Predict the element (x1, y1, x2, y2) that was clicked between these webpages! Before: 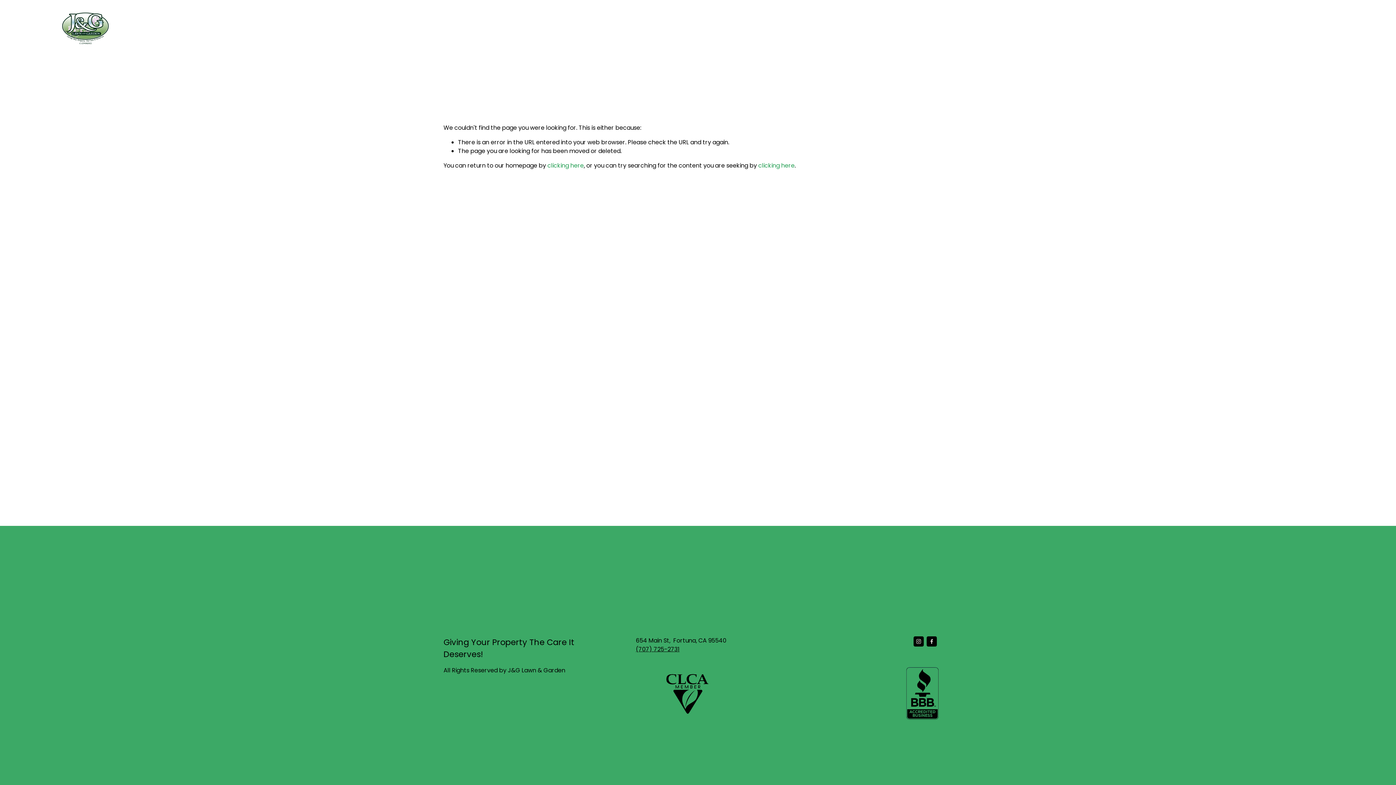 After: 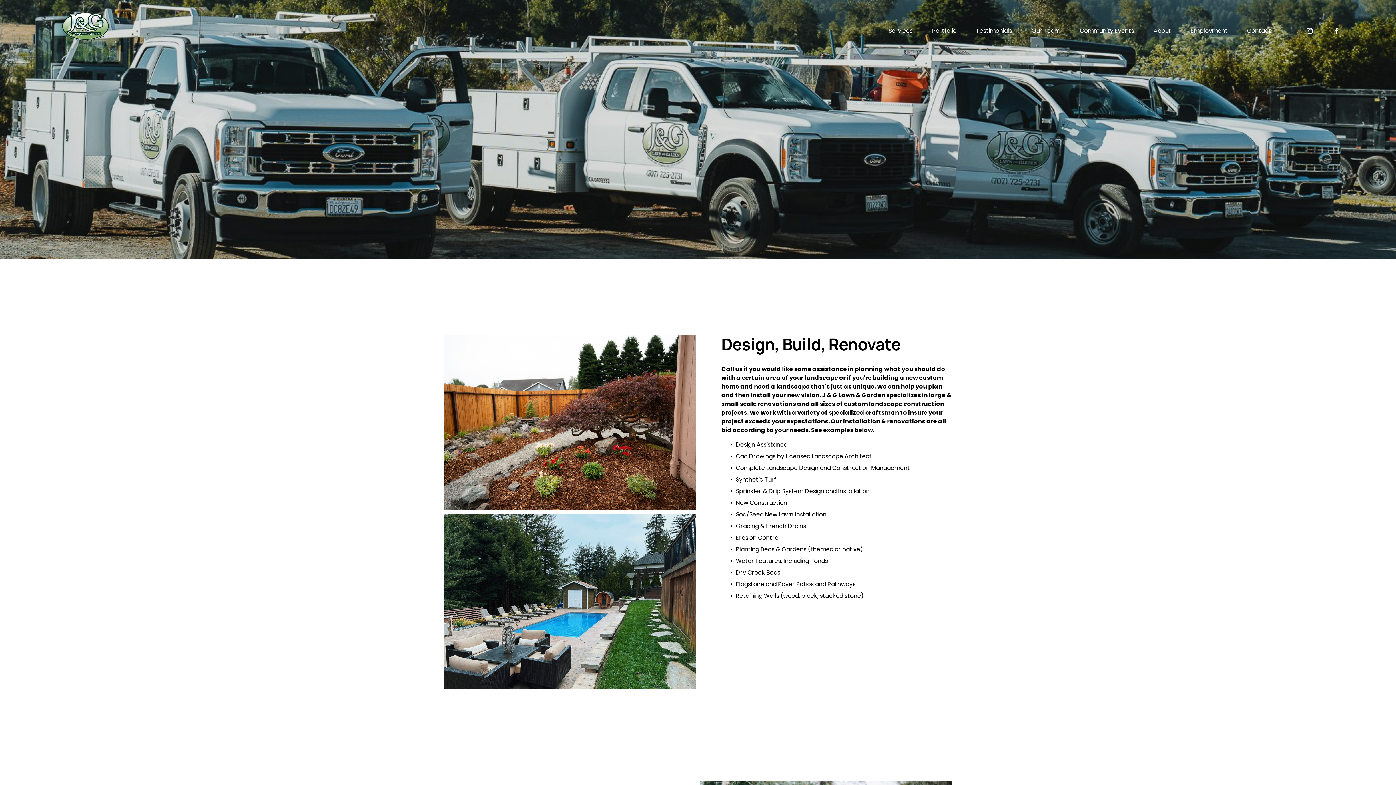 Action: bbox: (888, 26, 912, 35) label: Services